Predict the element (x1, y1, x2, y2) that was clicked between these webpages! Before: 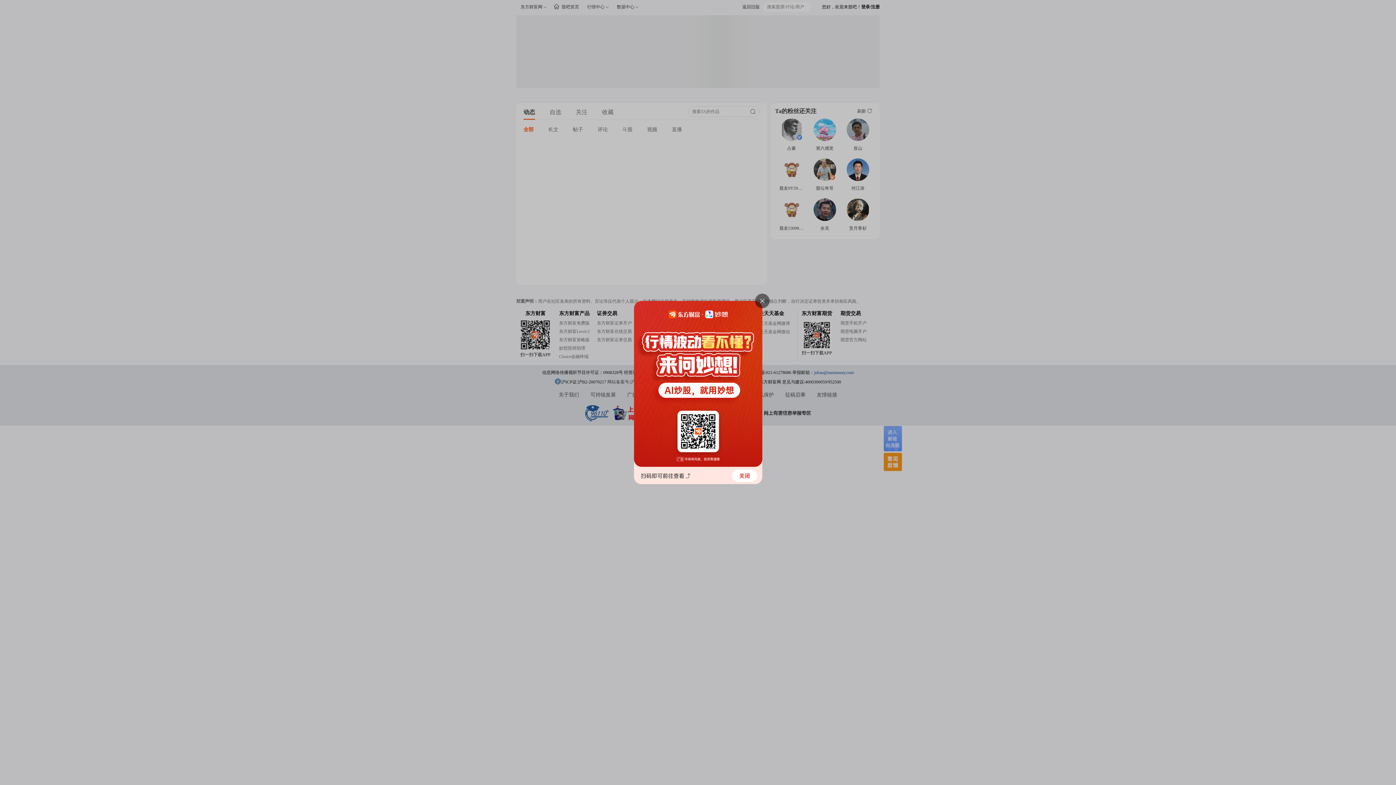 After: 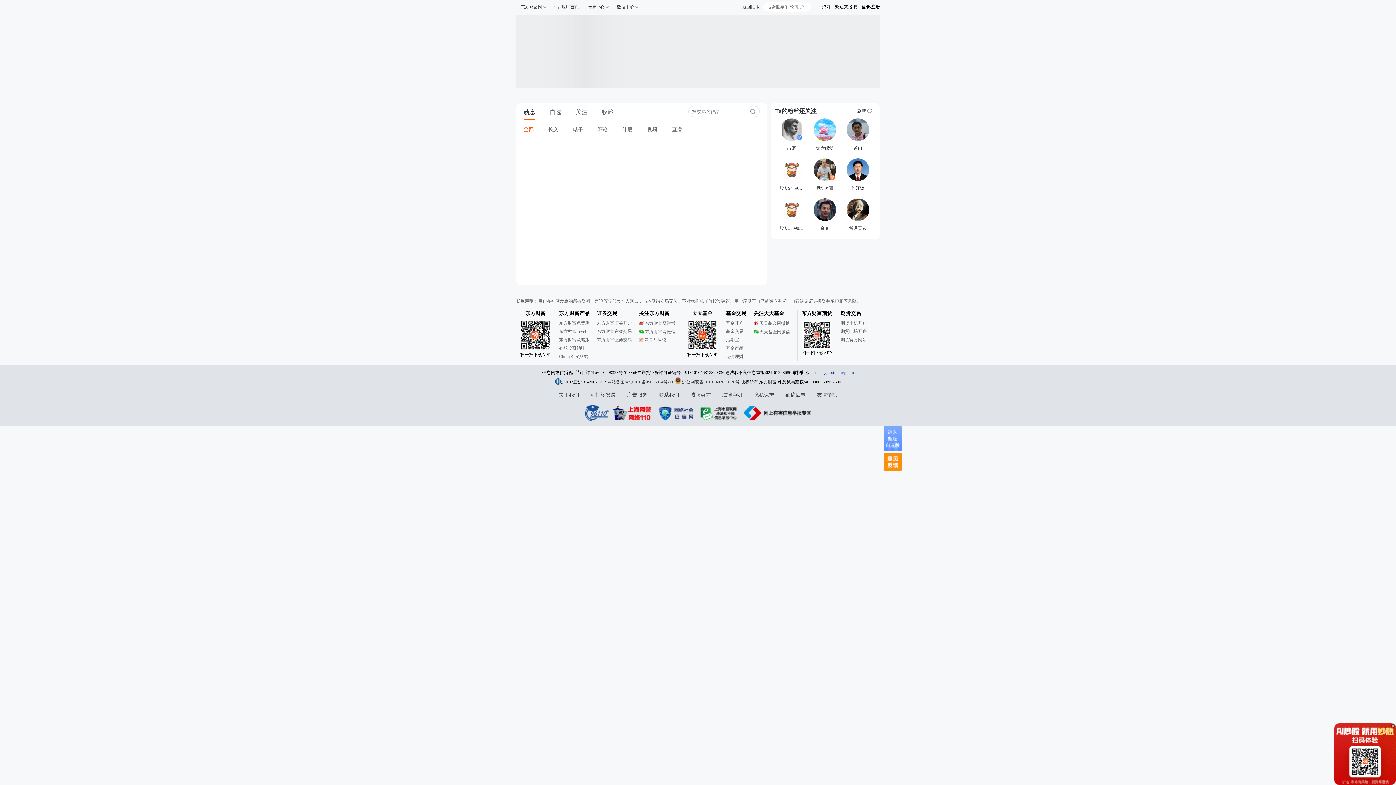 Action: bbox: (634, 467, 762, 485)